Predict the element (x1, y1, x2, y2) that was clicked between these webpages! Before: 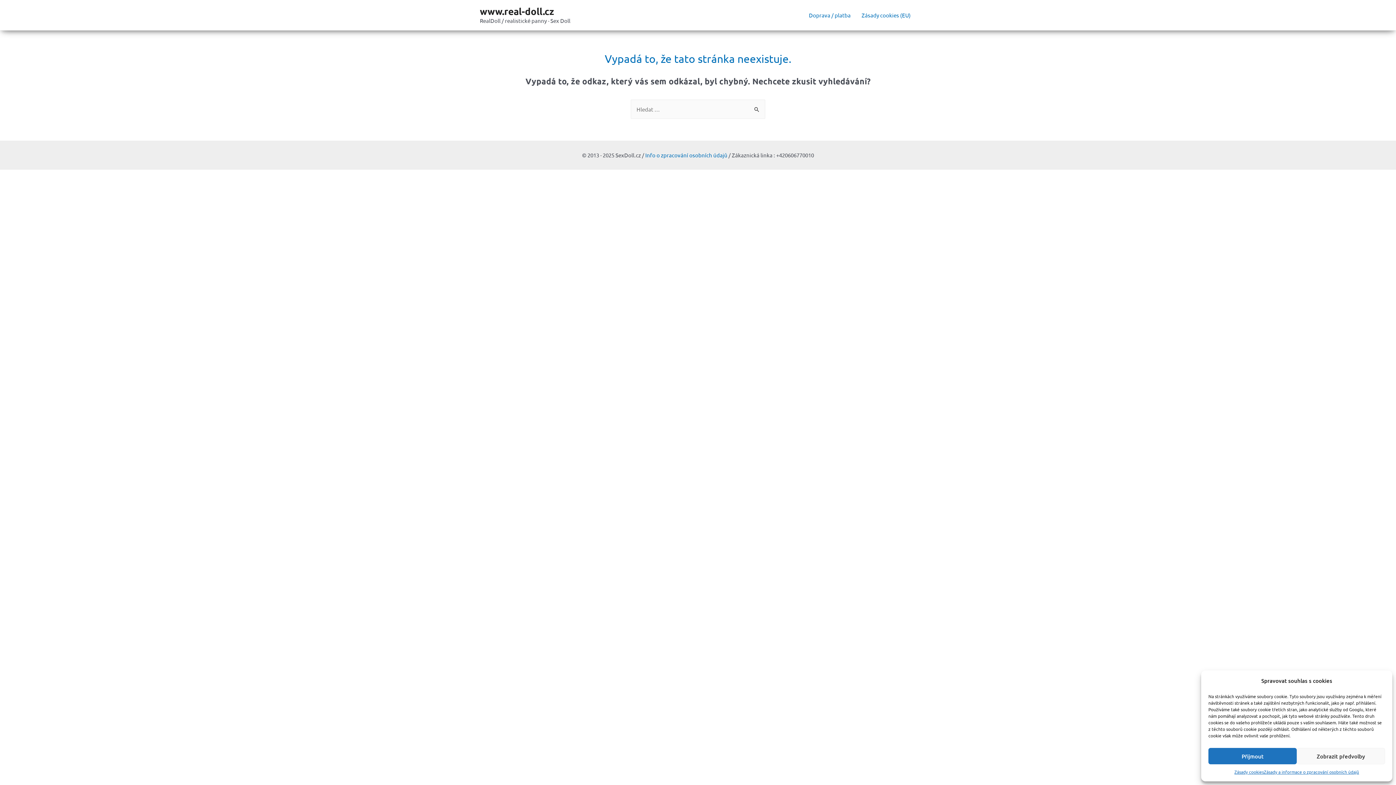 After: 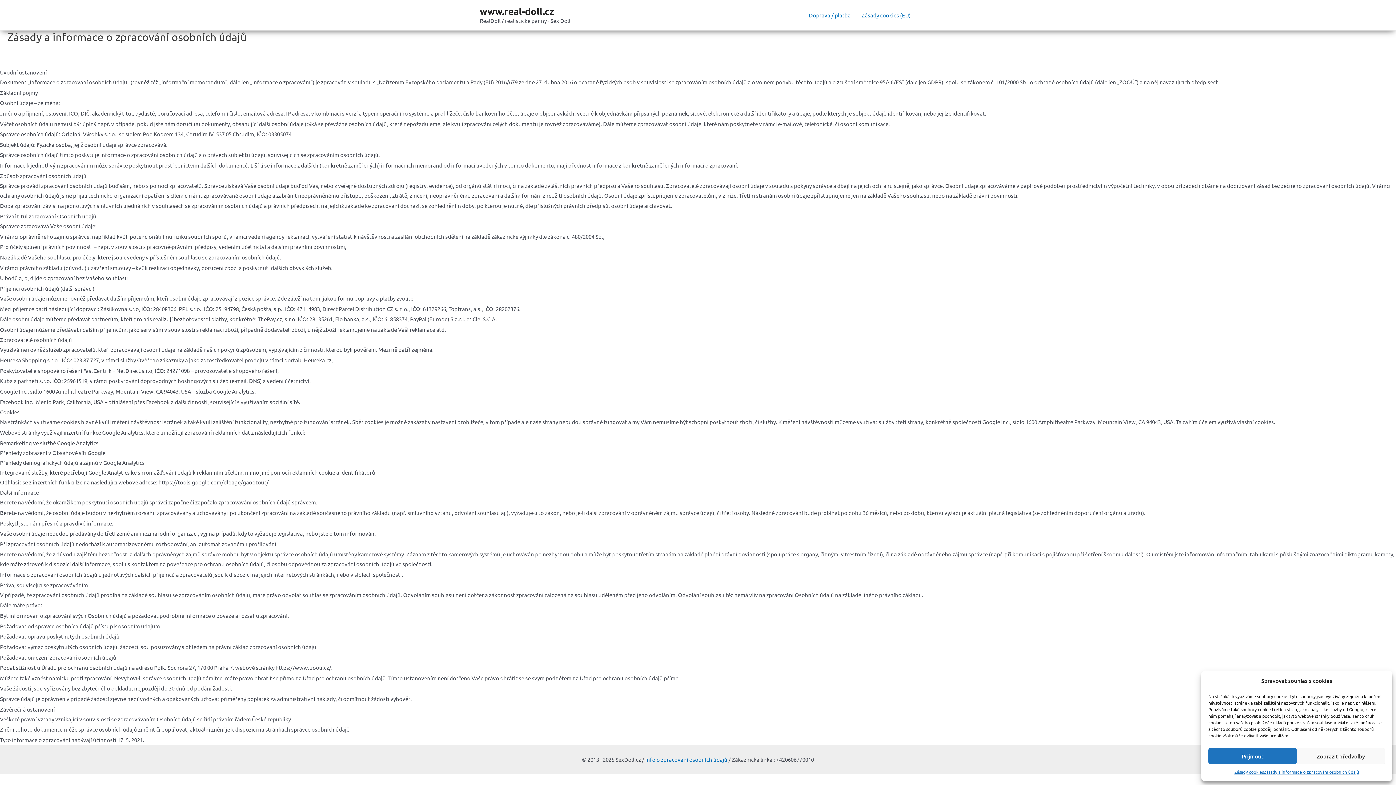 Action: label: Zásady a informace o zpracování osobních údajů bbox: (1264, 768, 1359, 776)